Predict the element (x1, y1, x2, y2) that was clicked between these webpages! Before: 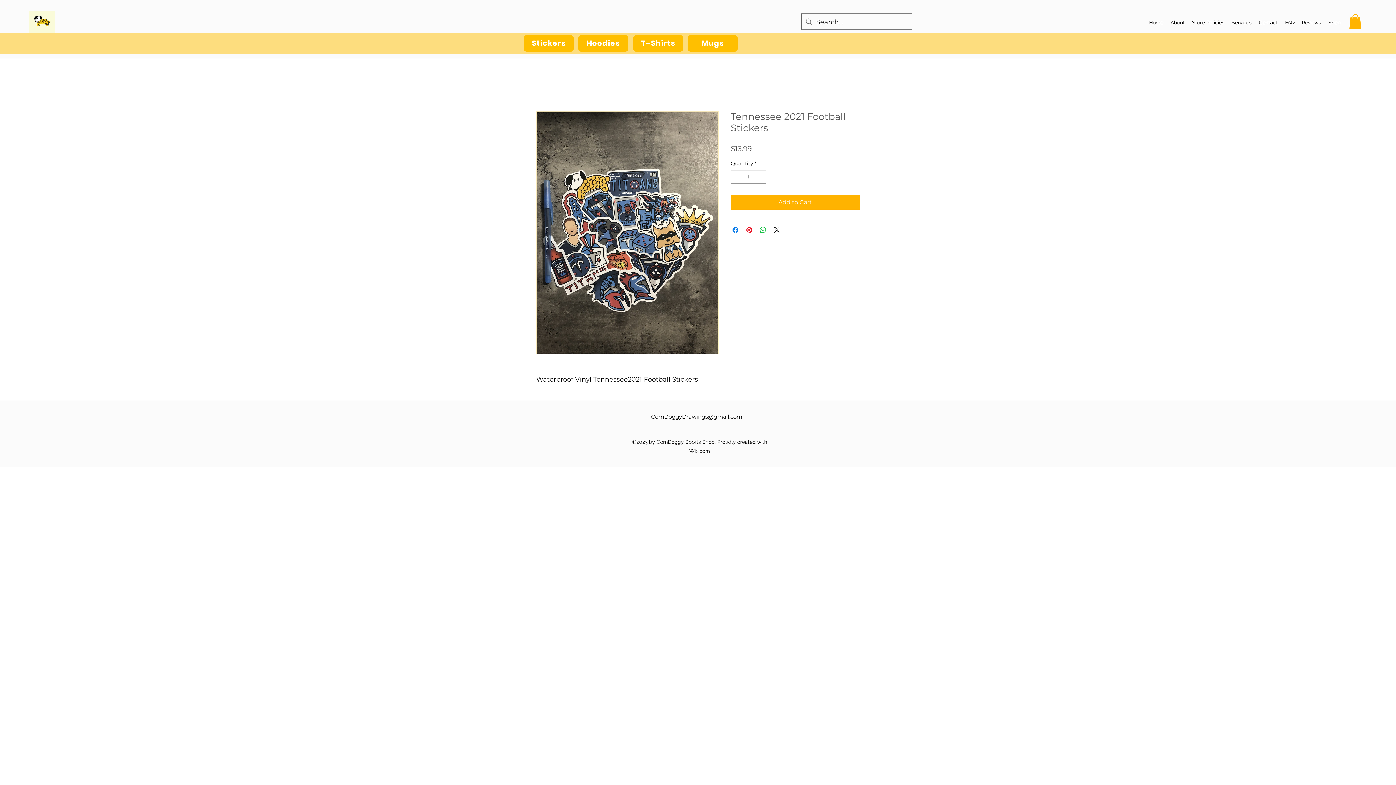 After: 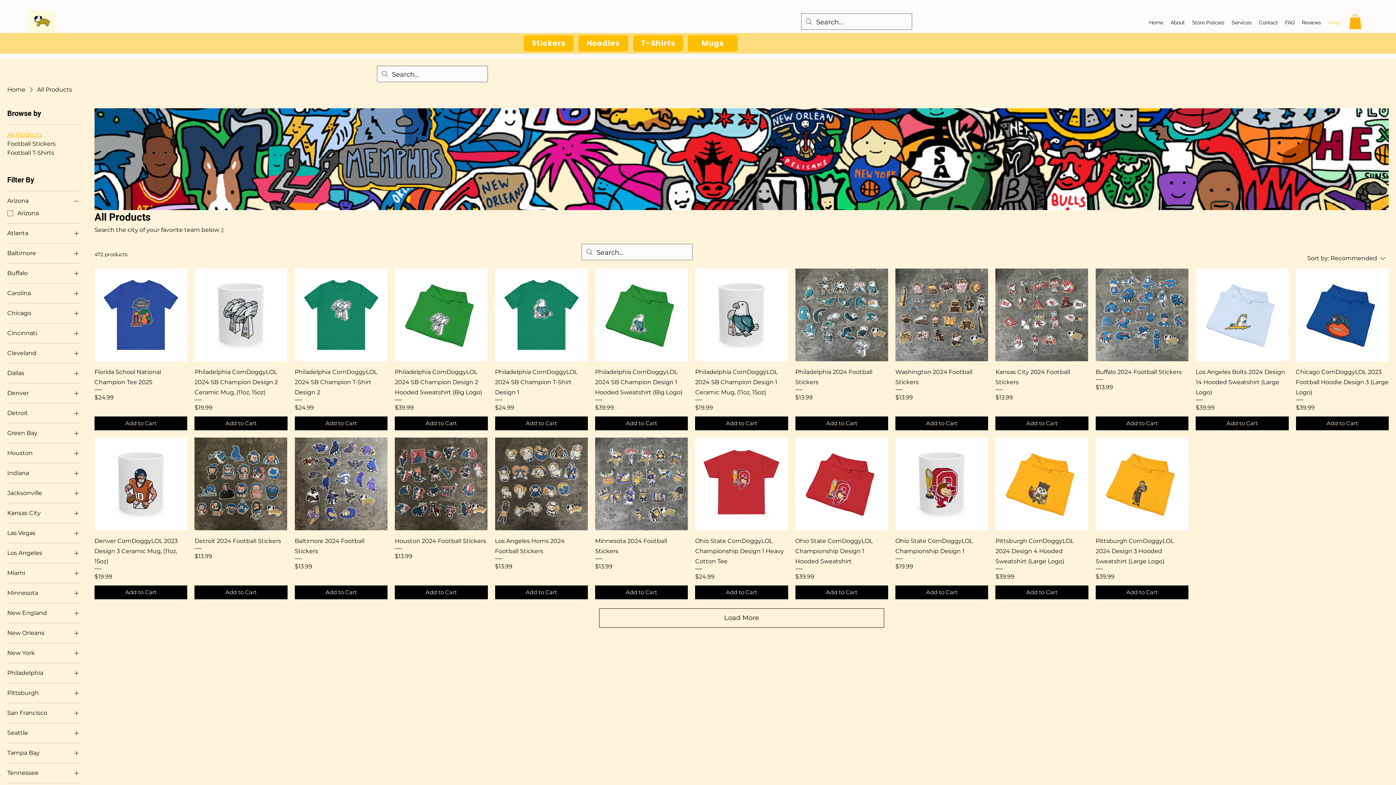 Action: bbox: (1325, 17, 1344, 28) label: Shop